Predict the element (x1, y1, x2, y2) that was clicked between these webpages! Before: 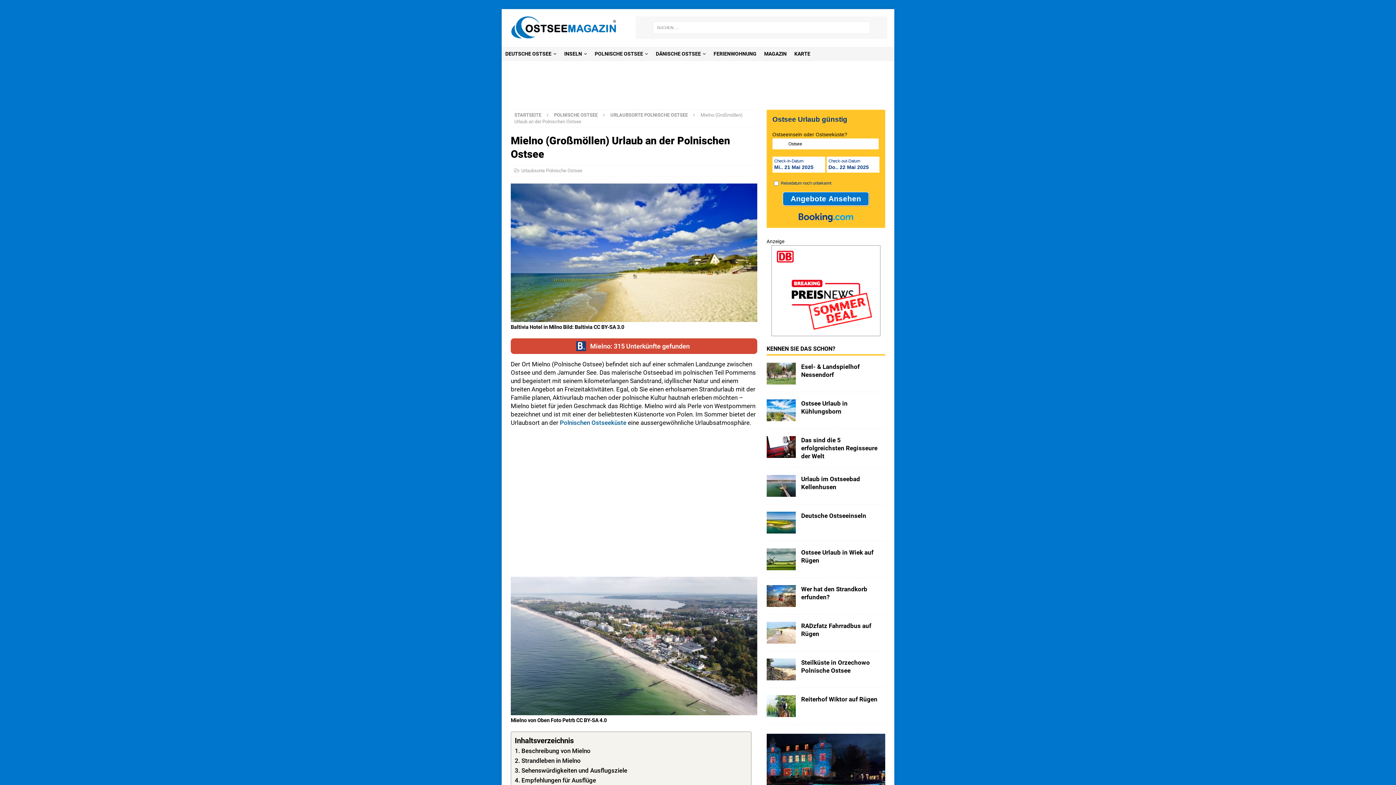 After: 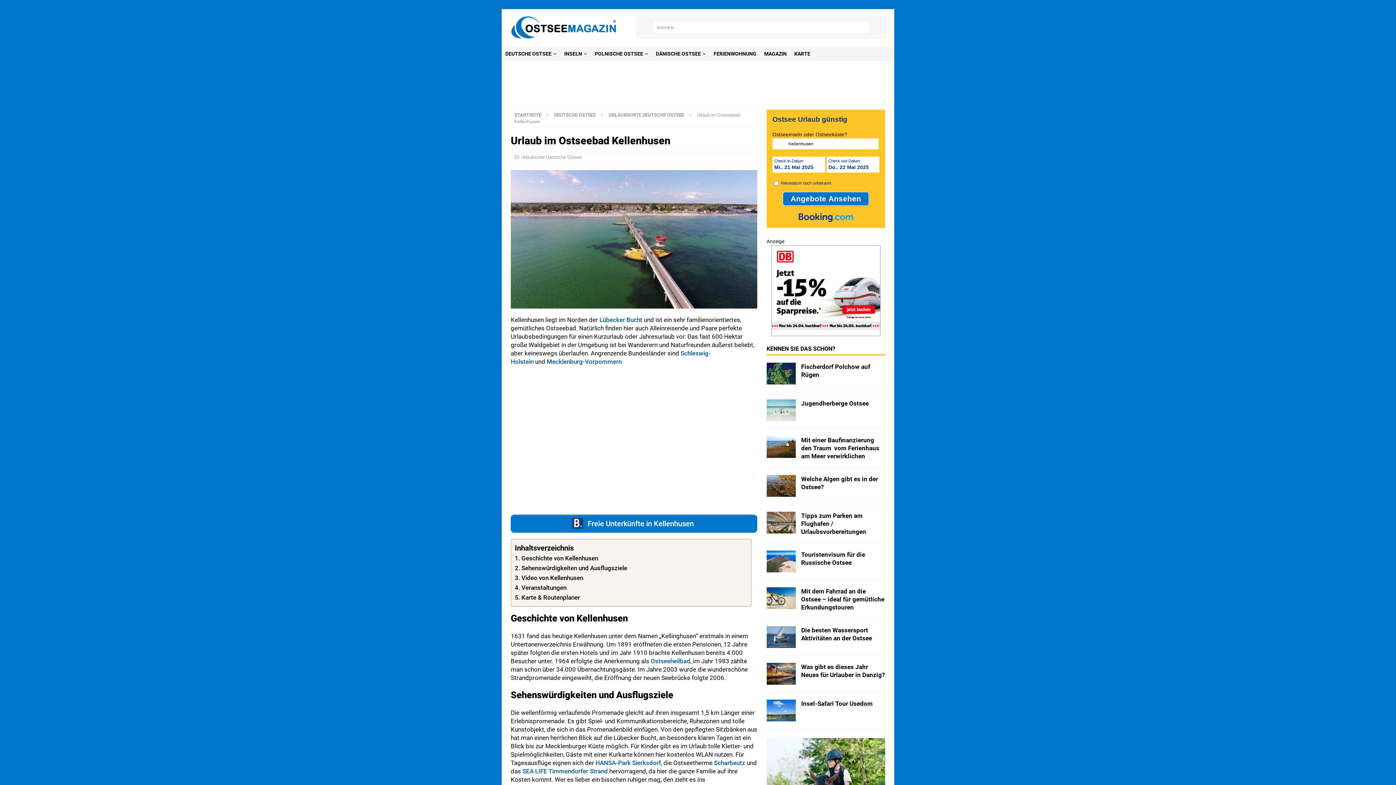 Action: bbox: (801, 439, 860, 454) label: Urlaub im Ostseebad Kellenhusen